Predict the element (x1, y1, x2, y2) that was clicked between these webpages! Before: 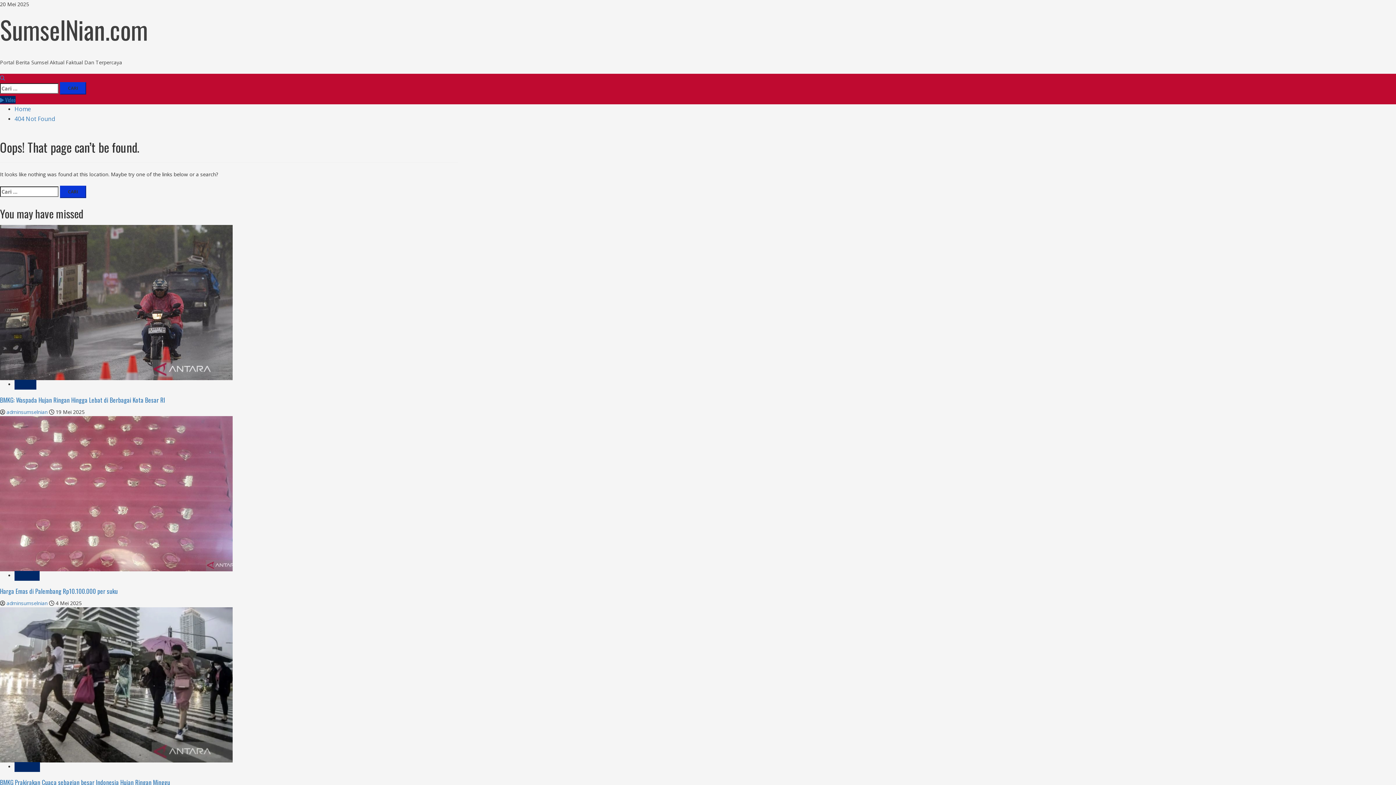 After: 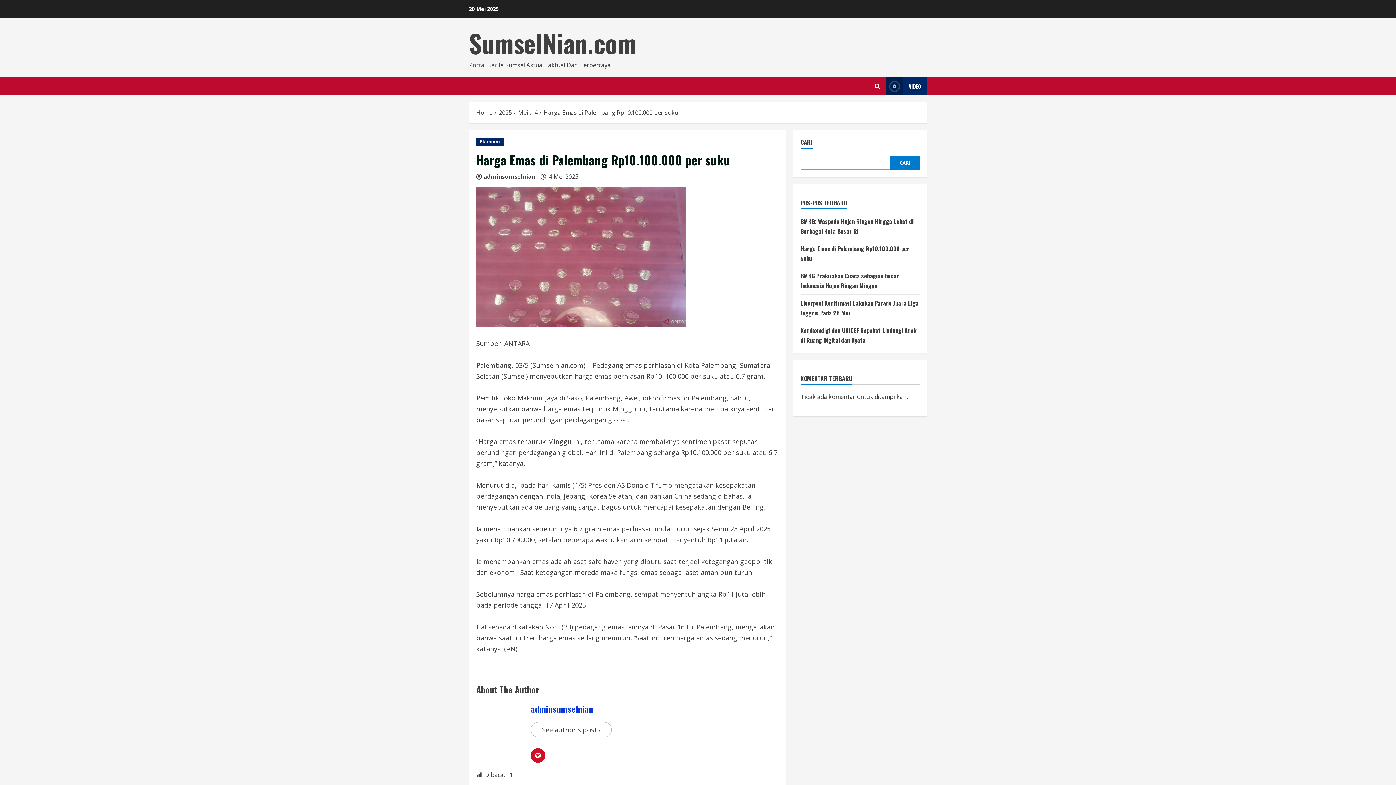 Action: label: Harga Emas di Palembang Rp10.100.000 per suku bbox: (0, 586, 117, 596)